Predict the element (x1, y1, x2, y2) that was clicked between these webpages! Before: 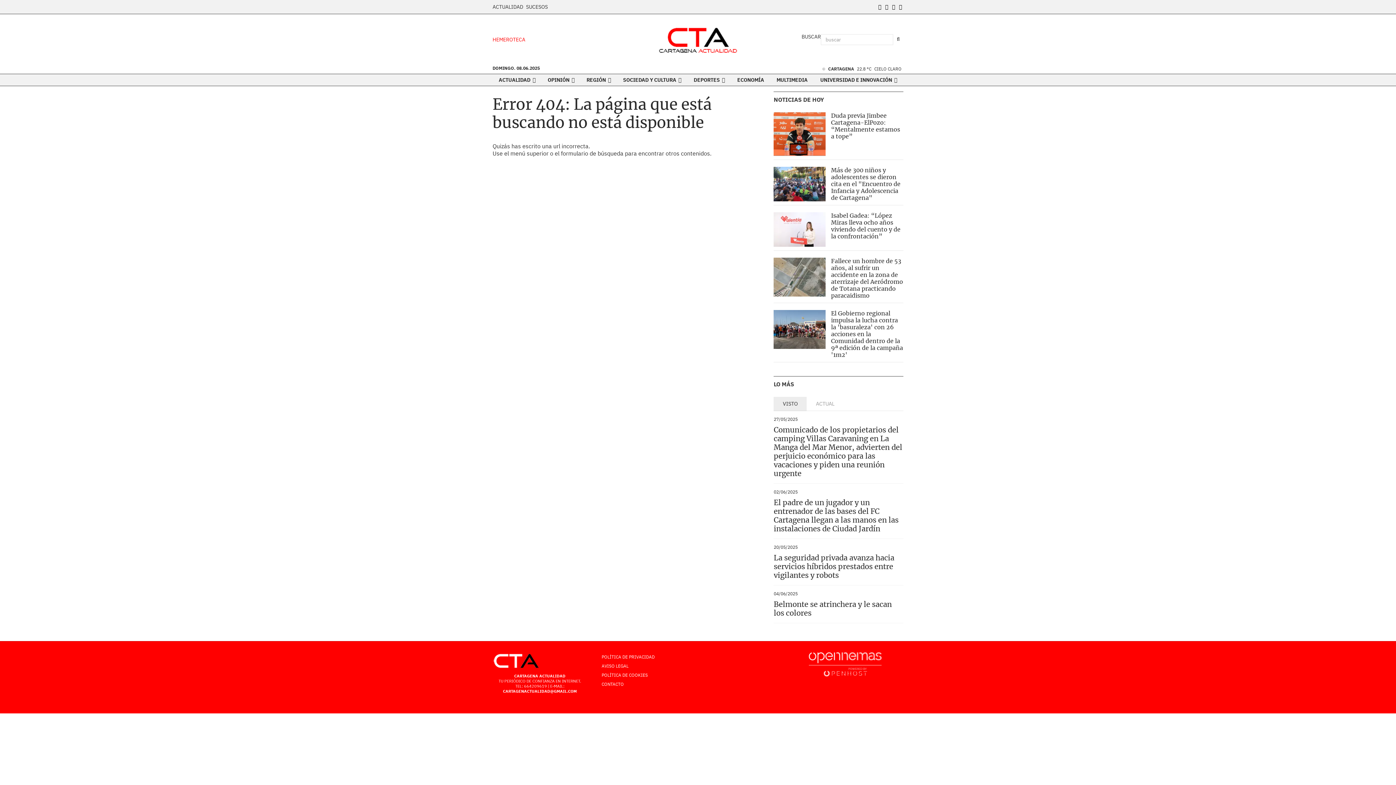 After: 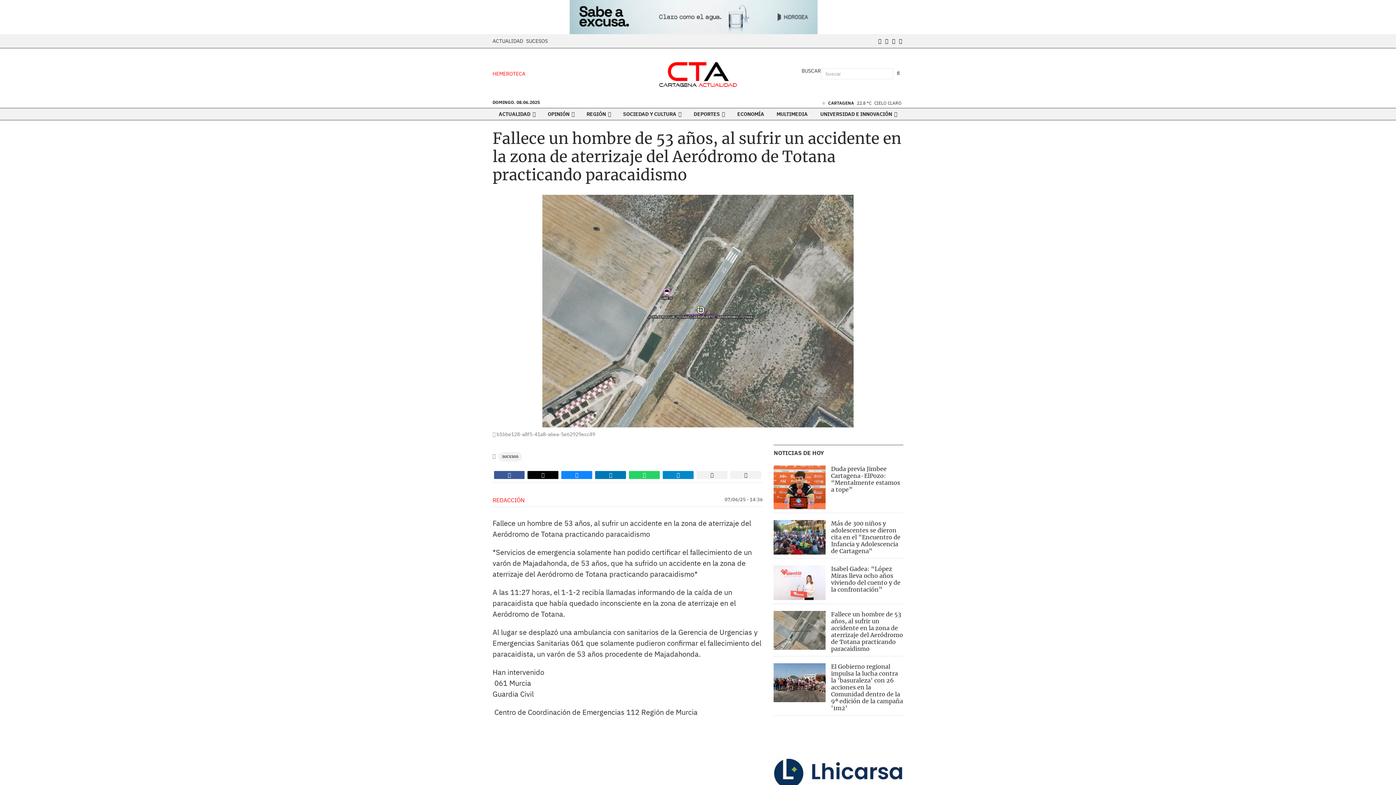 Action: bbox: (773, 257, 825, 296)